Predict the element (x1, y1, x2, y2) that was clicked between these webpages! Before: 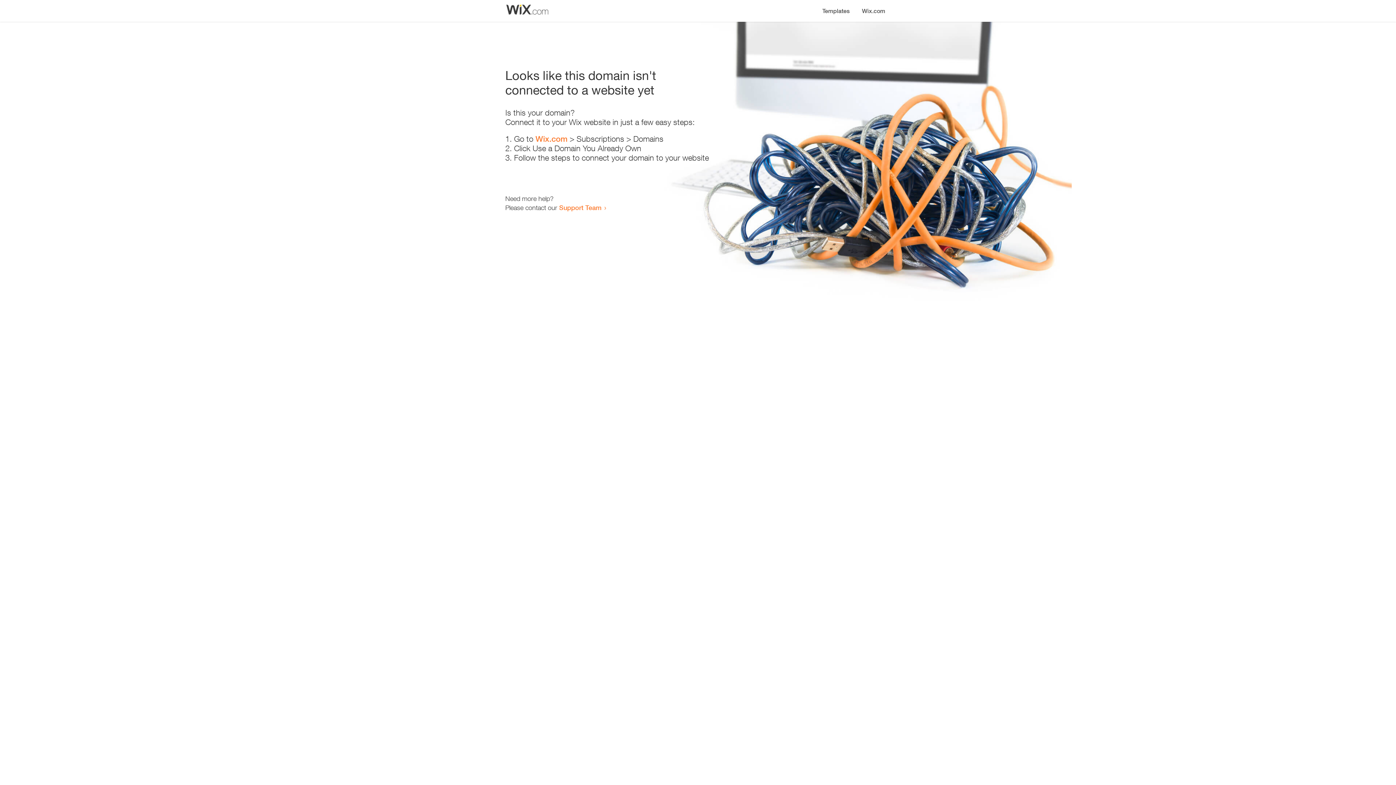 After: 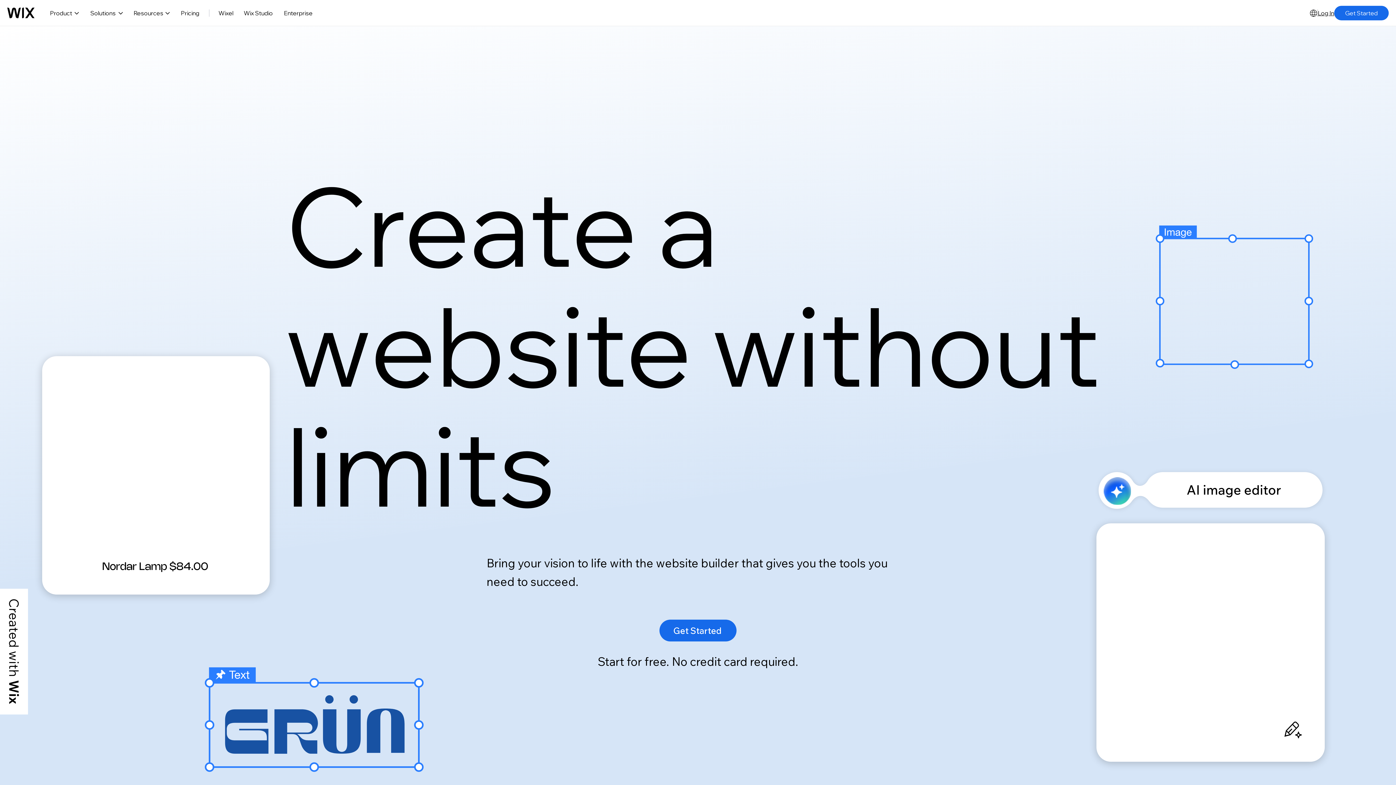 Action: bbox: (856, 0, 890, 14) label: Wix.com